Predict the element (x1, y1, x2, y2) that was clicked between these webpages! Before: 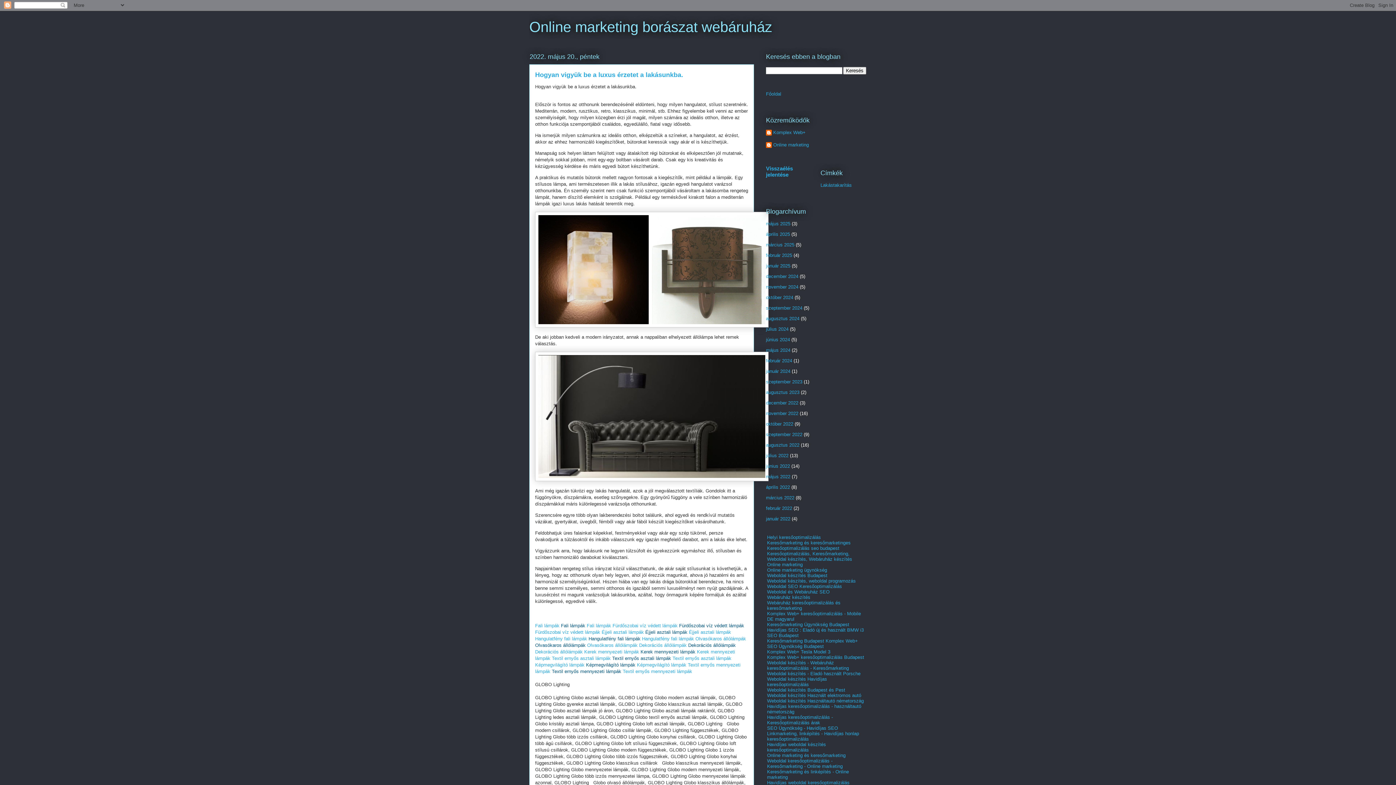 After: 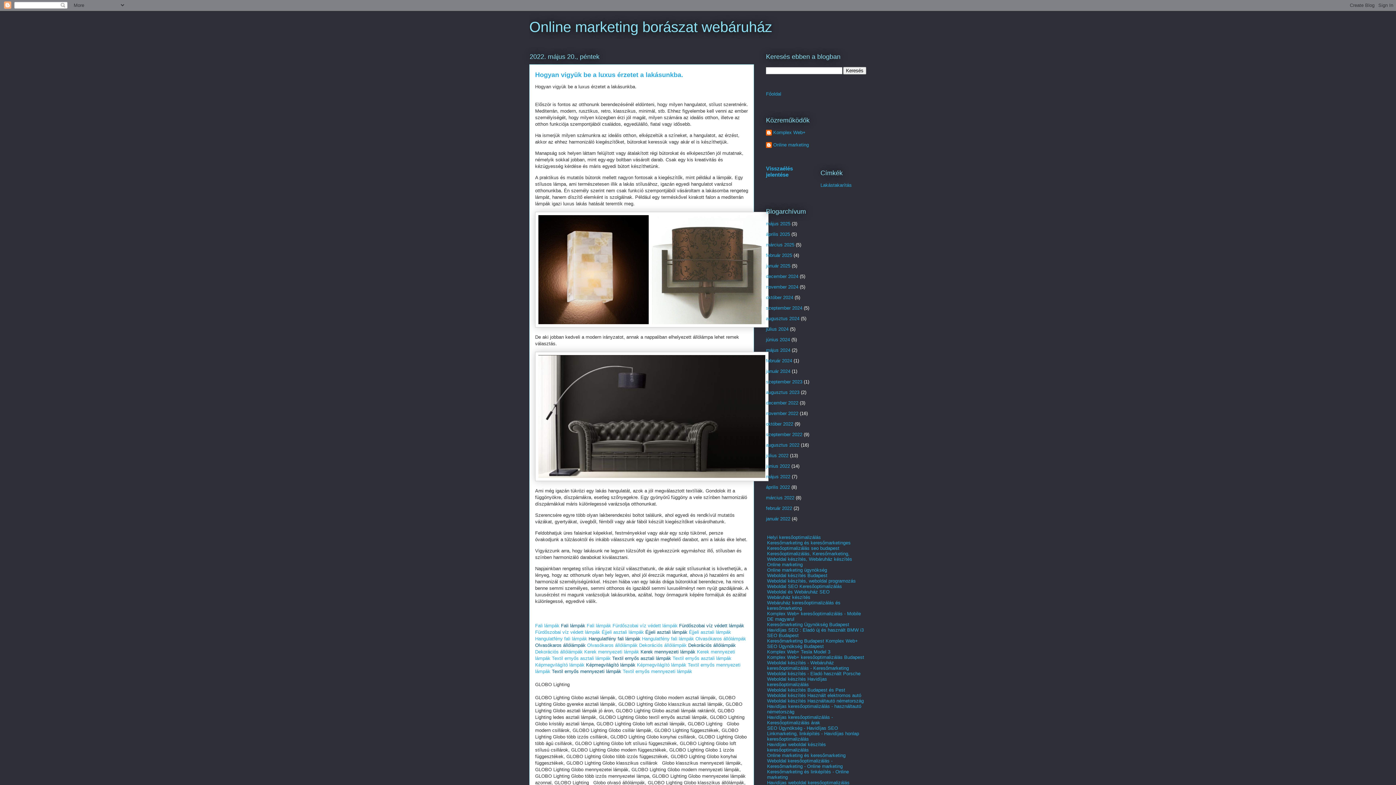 Action: label: Olvasókaros állólámpák bbox: (535, 642, 585, 648)